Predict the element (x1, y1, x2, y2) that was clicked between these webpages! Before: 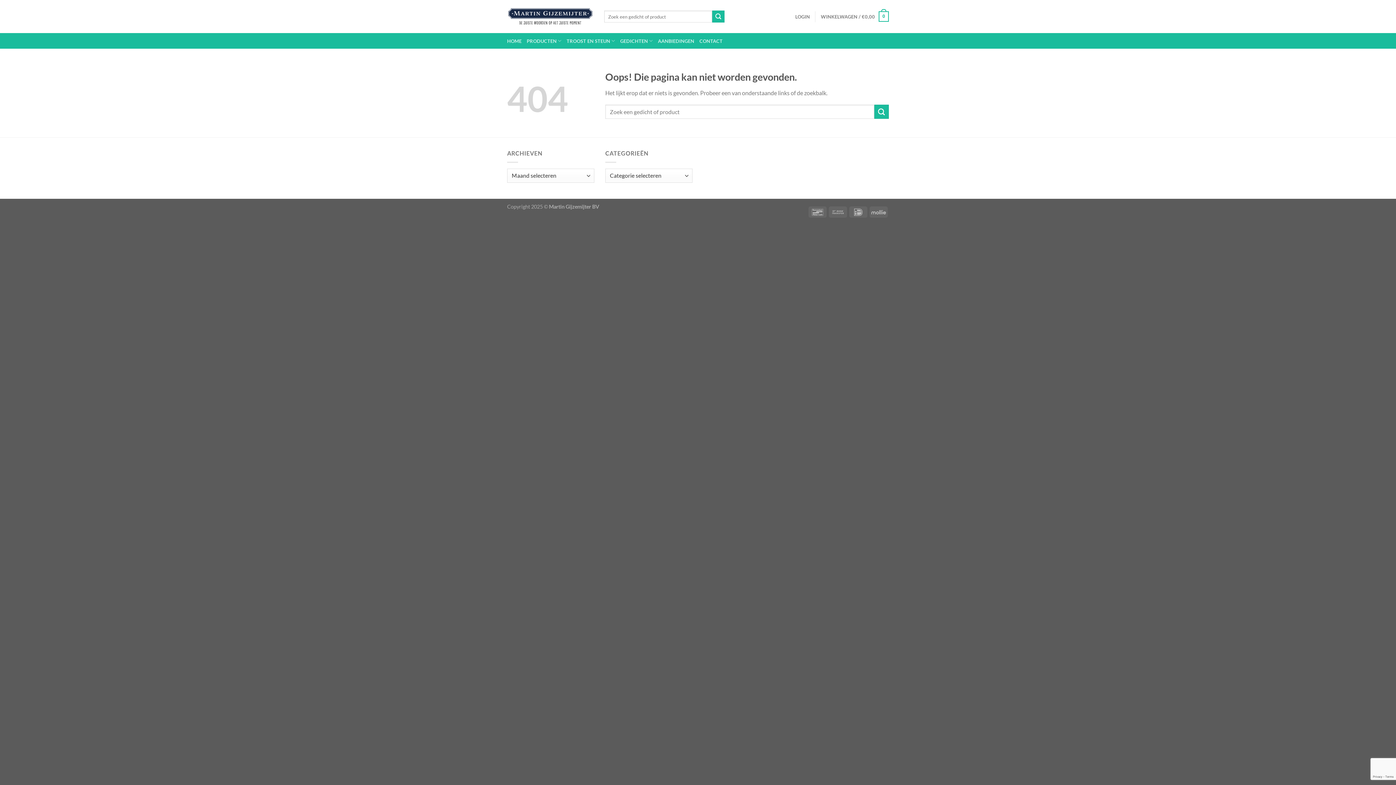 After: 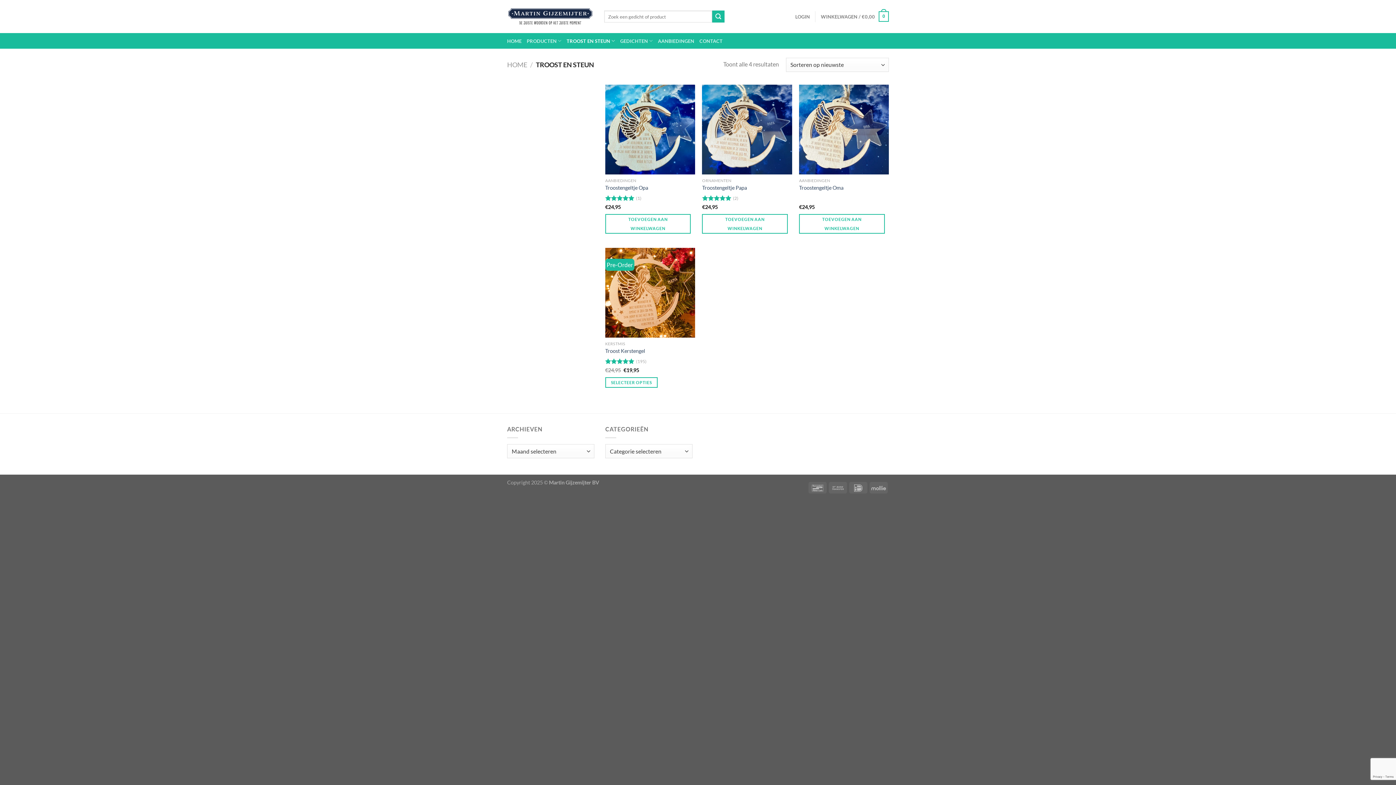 Action: bbox: (566, 33, 615, 48) label: TROOST EN STEUN